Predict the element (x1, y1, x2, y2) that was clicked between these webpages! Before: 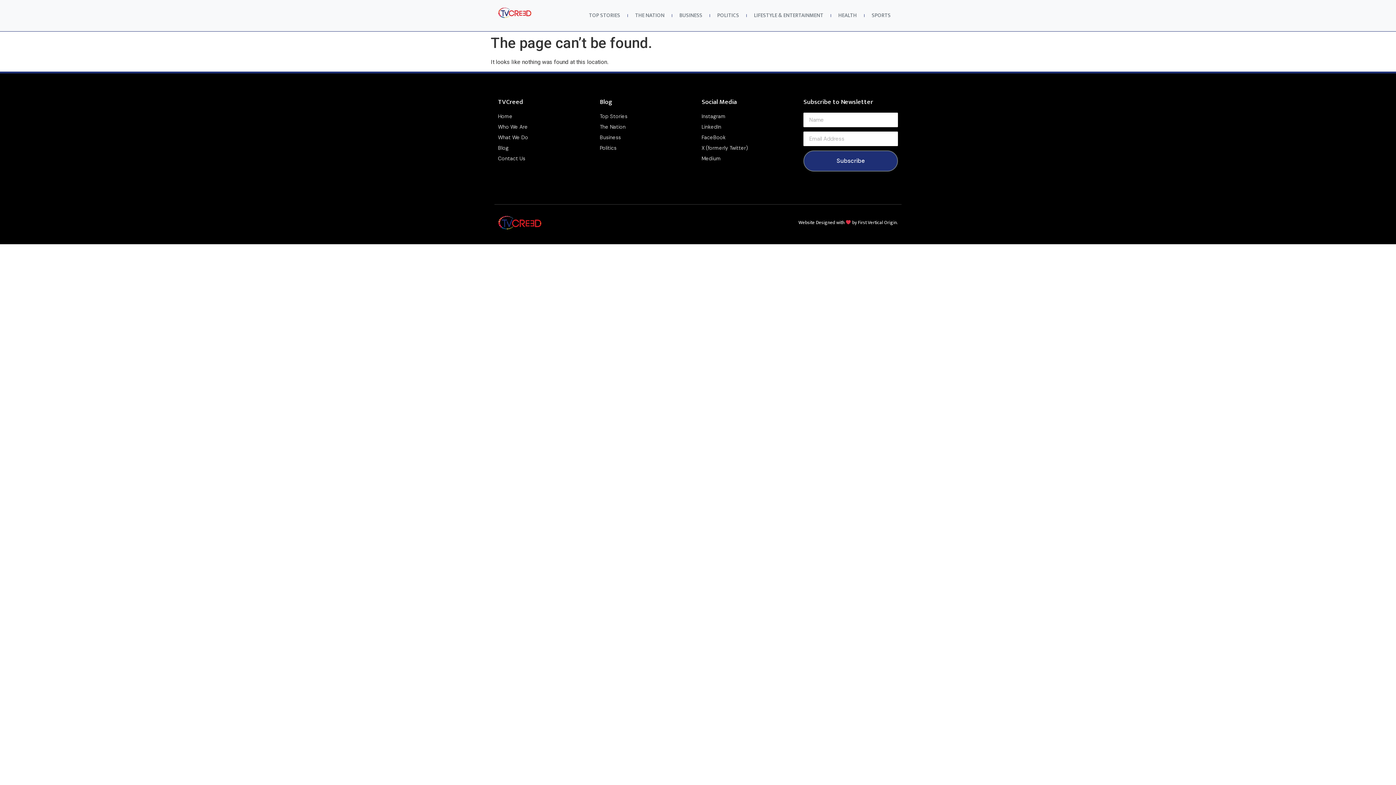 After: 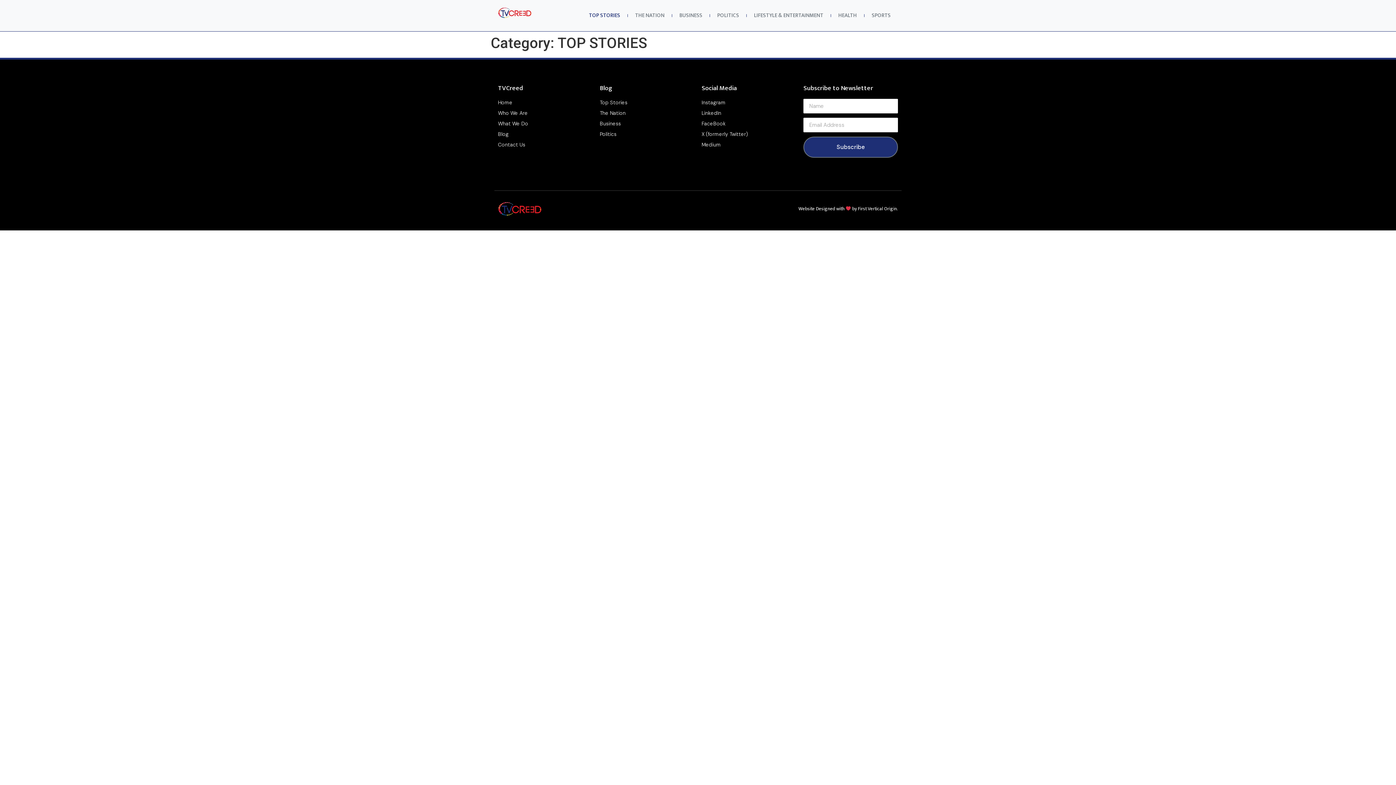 Action: label: TOP STORIES bbox: (581, 7, 627, 24)